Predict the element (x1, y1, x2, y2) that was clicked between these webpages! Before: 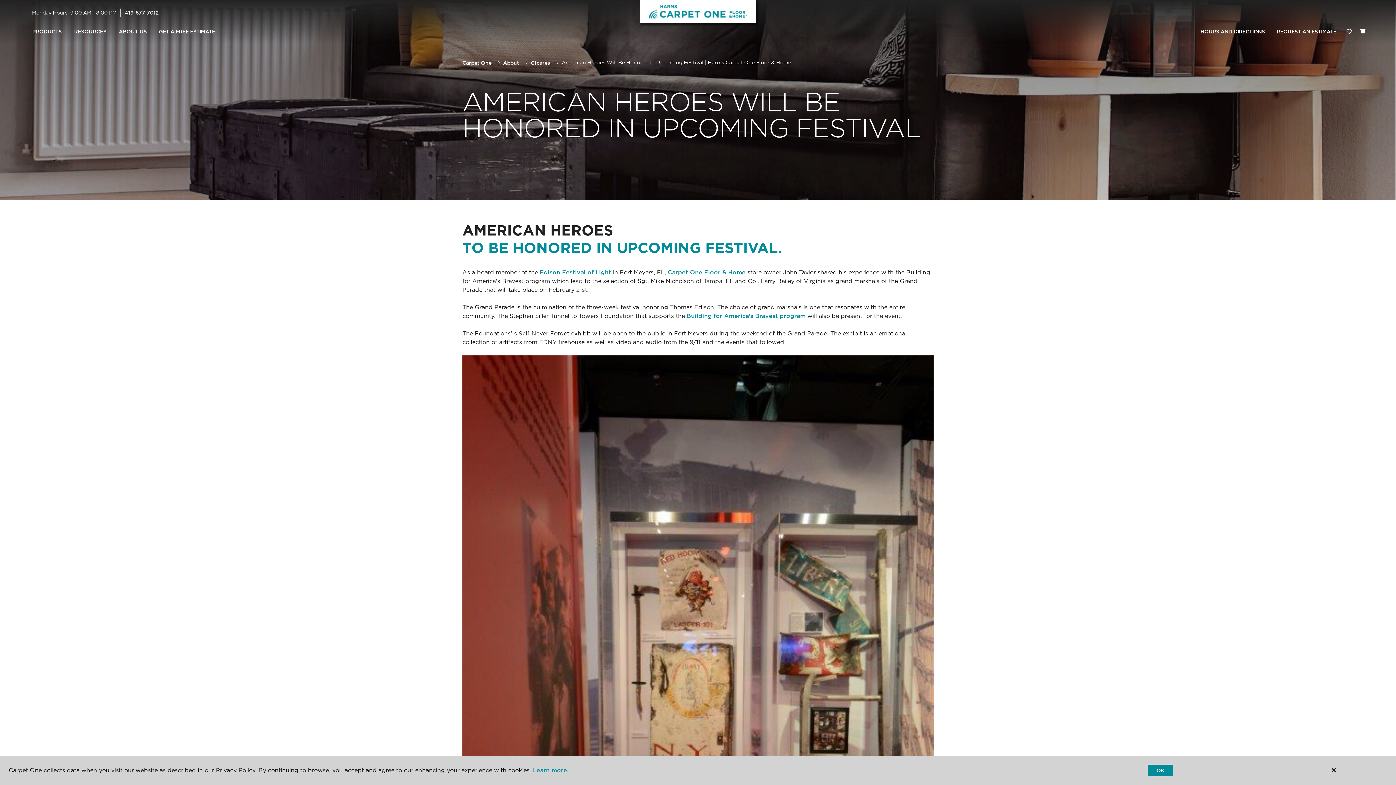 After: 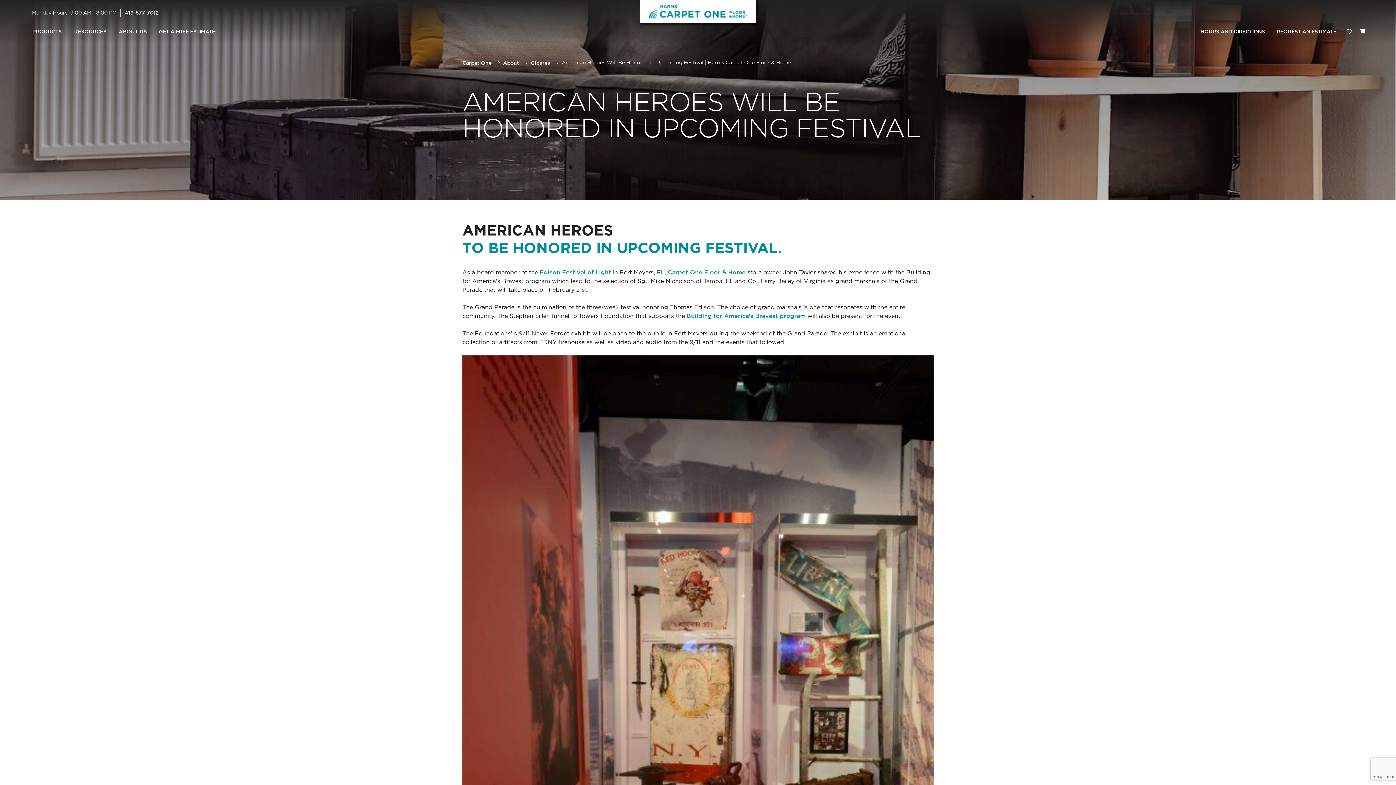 Action: bbox: (1148, 765, 1173, 776) label: OK